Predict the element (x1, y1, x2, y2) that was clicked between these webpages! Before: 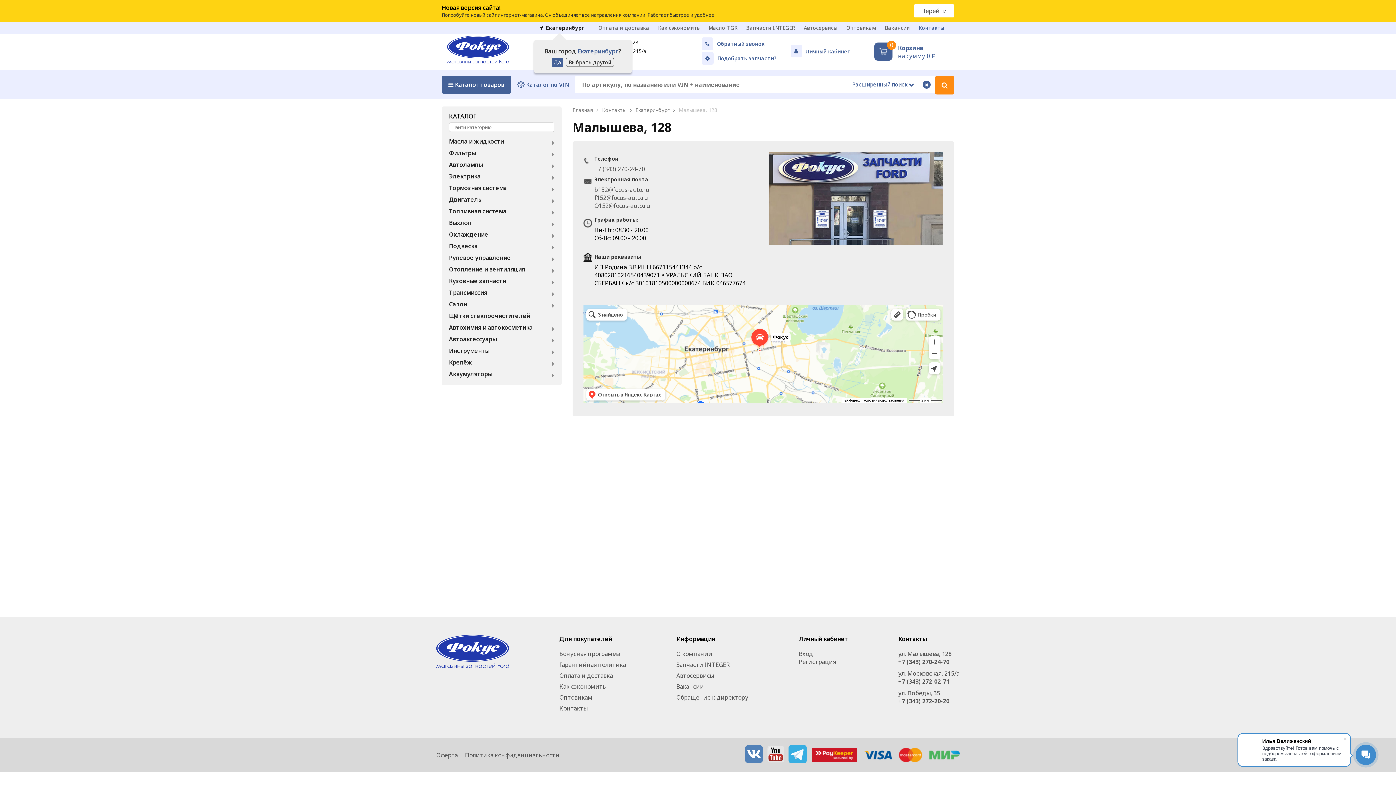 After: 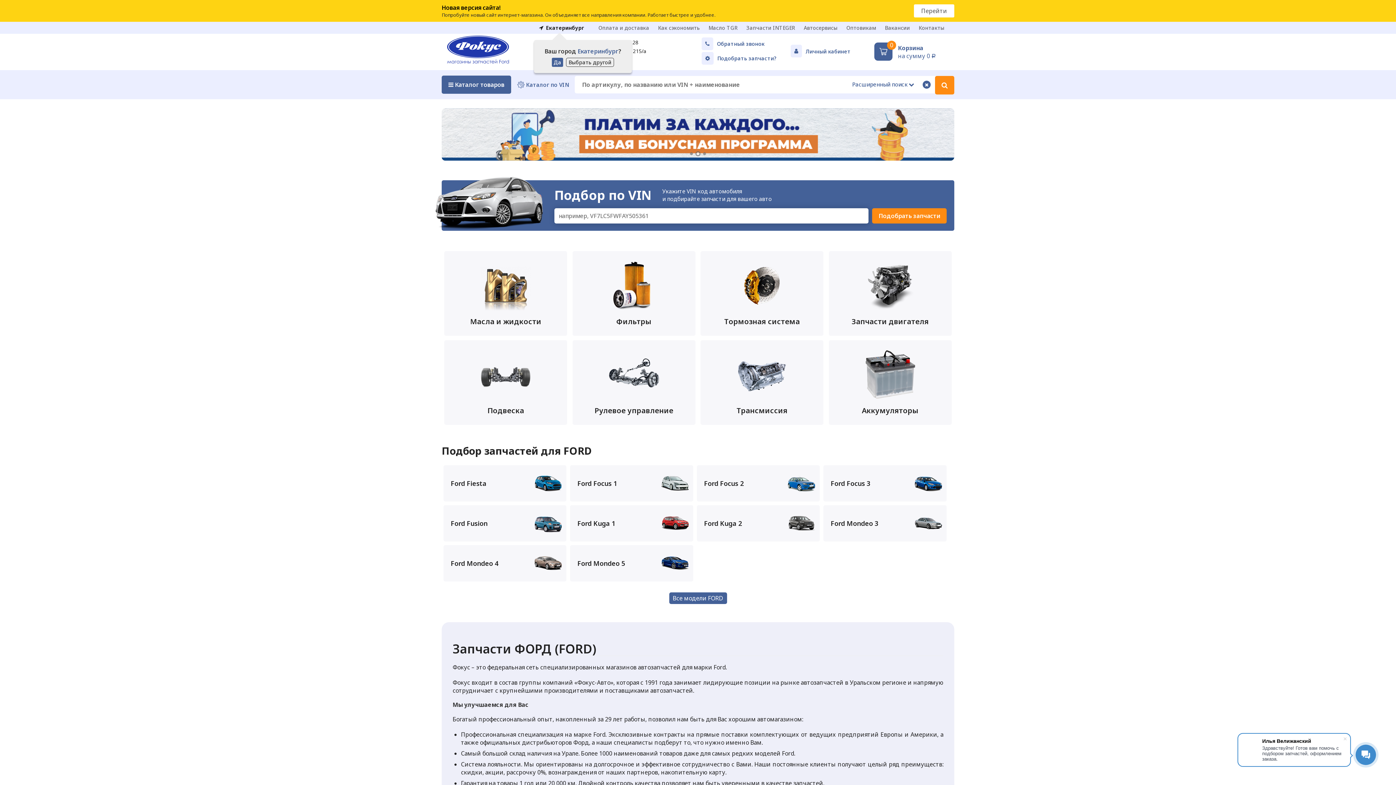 Action: bbox: (447, 45, 509, 53)